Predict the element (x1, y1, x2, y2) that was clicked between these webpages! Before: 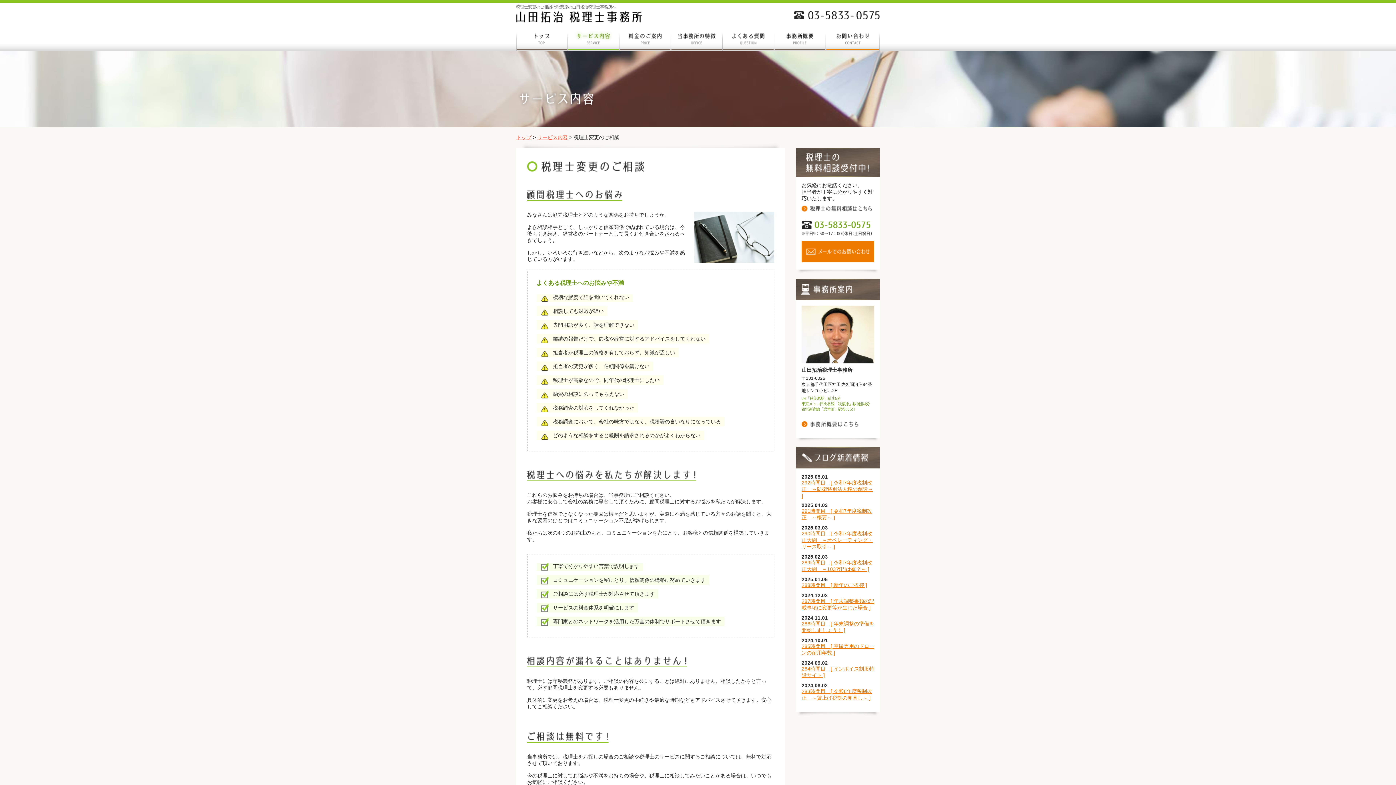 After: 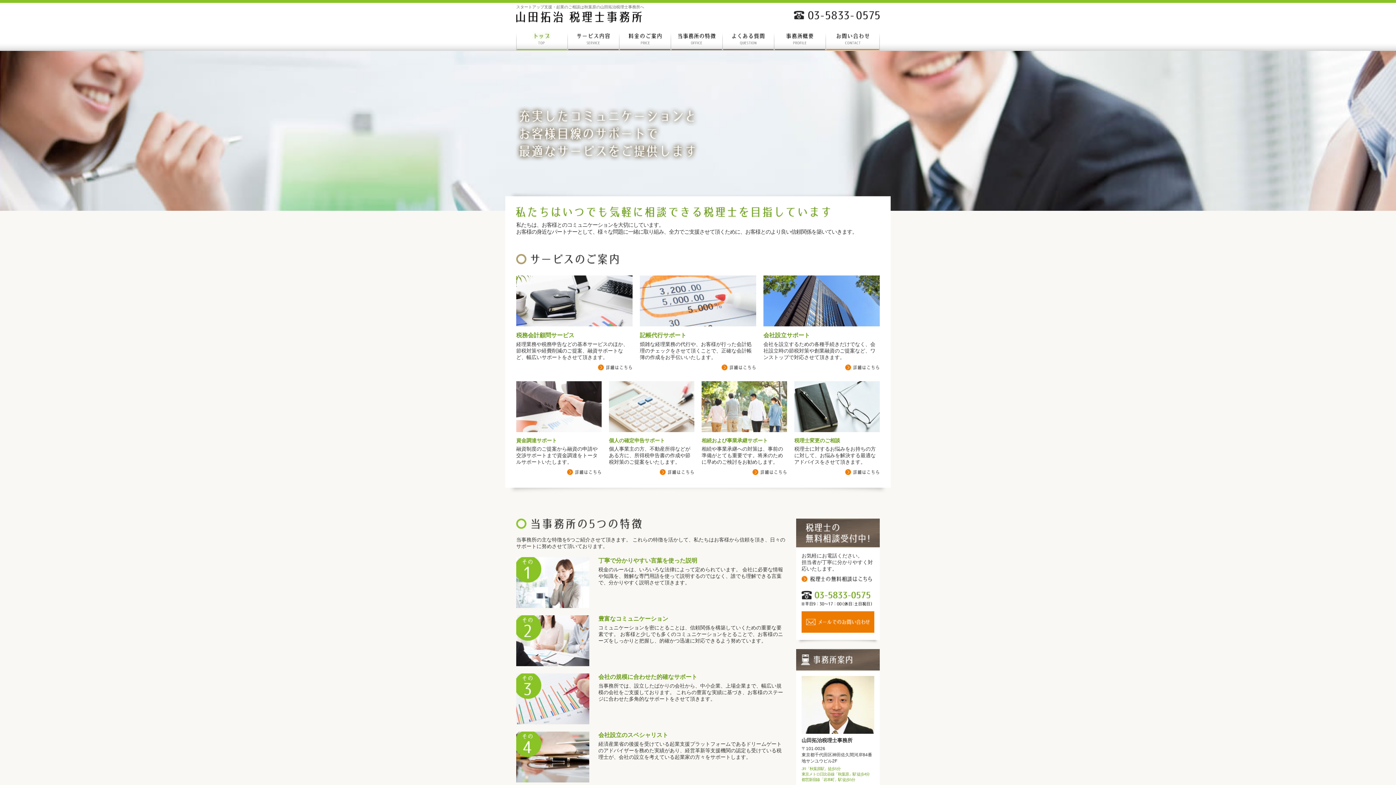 Action: label: TOP bbox: (516, 28, 568, 50)